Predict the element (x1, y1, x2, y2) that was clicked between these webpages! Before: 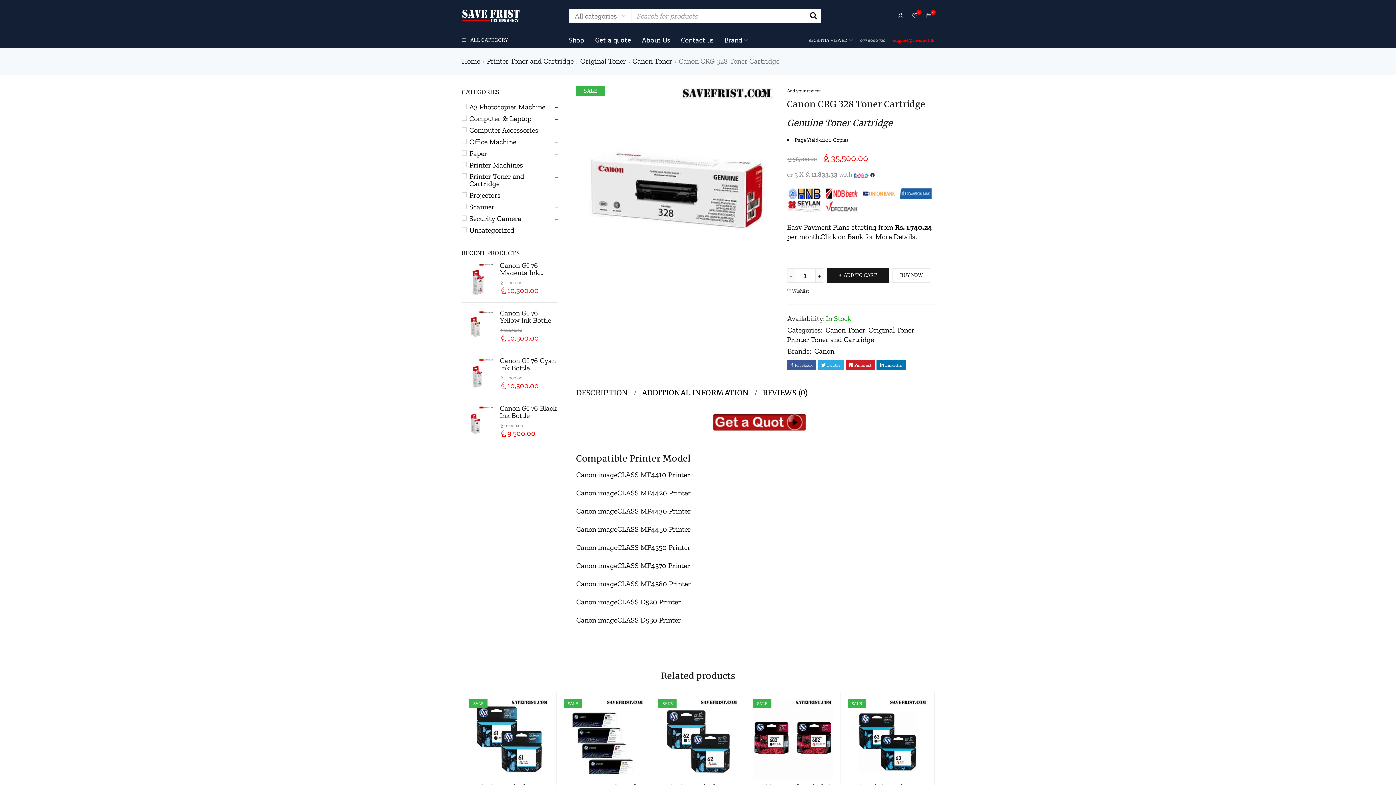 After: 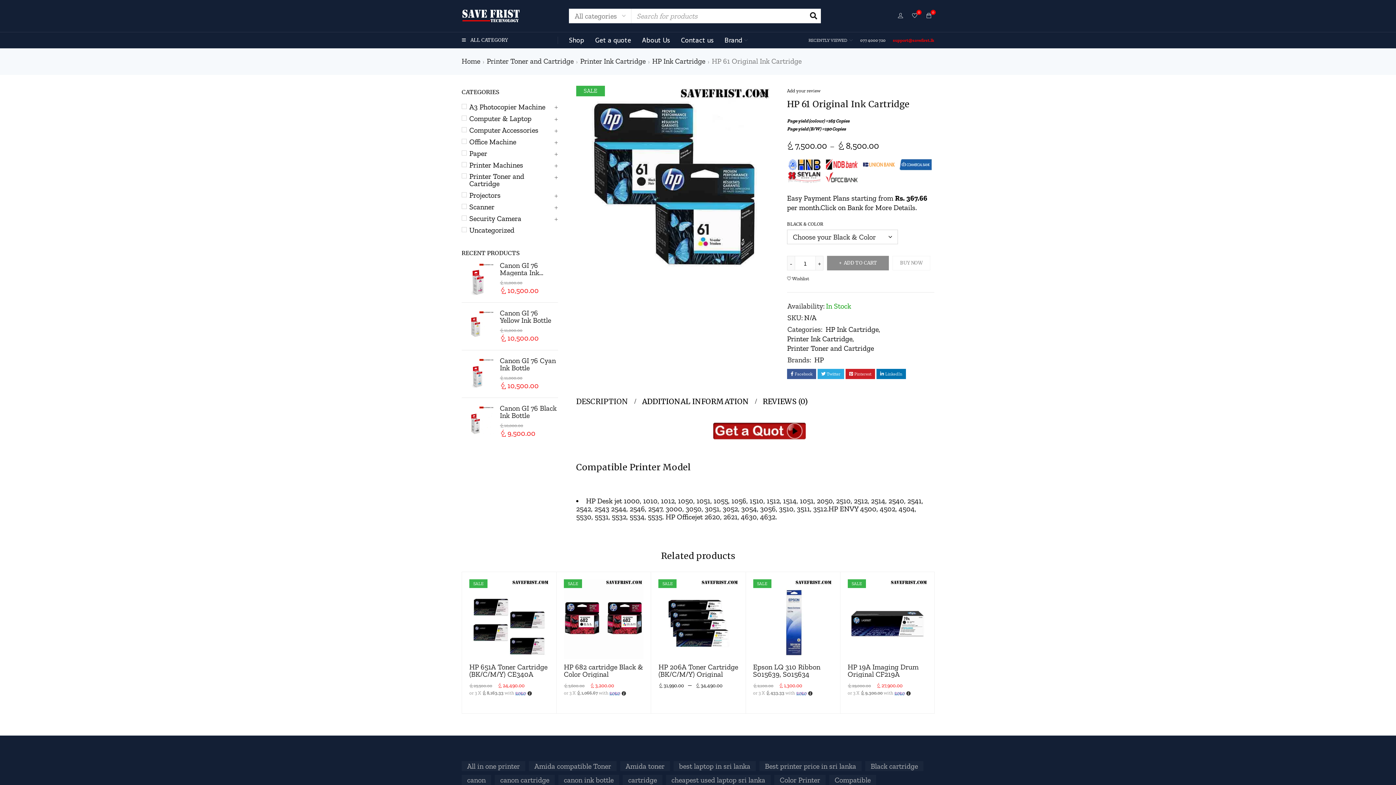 Action: bbox: (469, 699, 549, 779)